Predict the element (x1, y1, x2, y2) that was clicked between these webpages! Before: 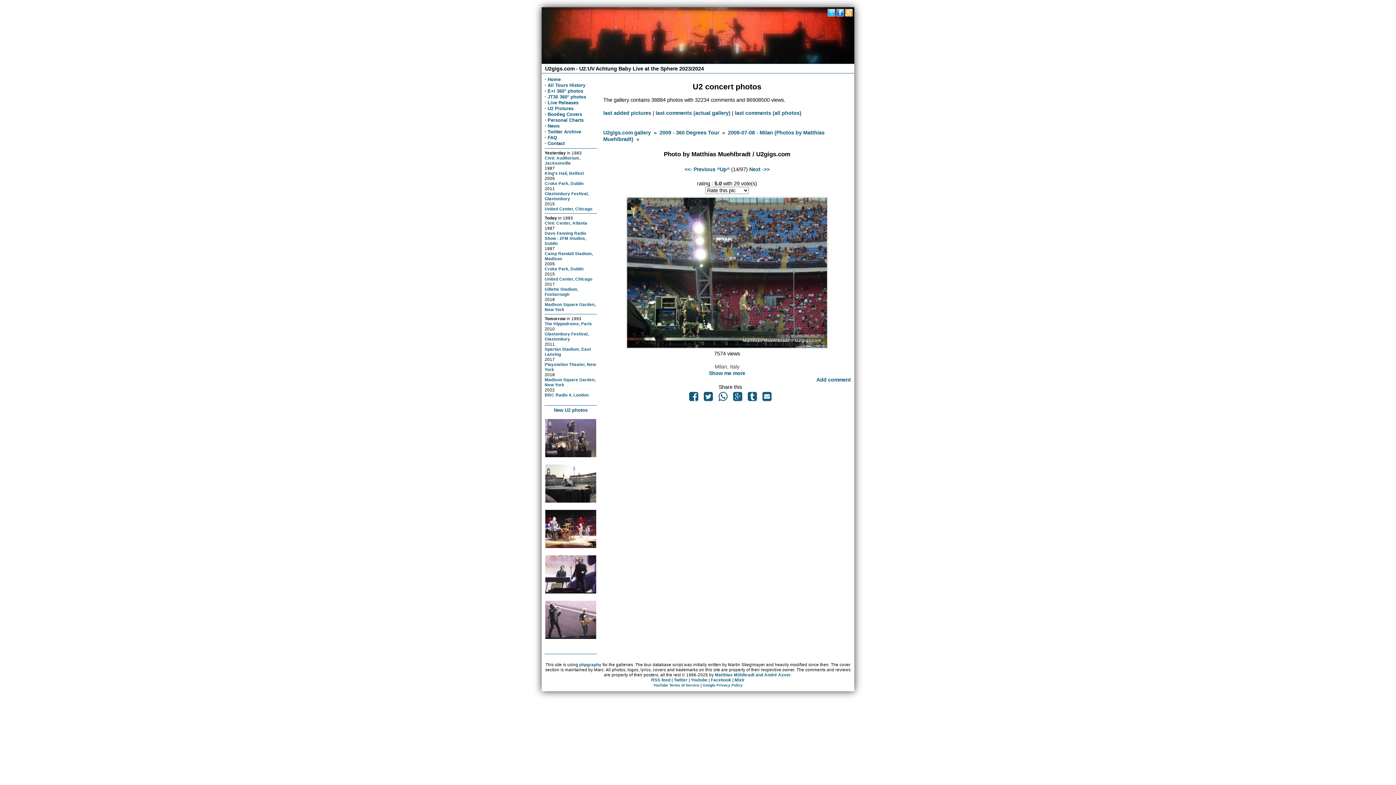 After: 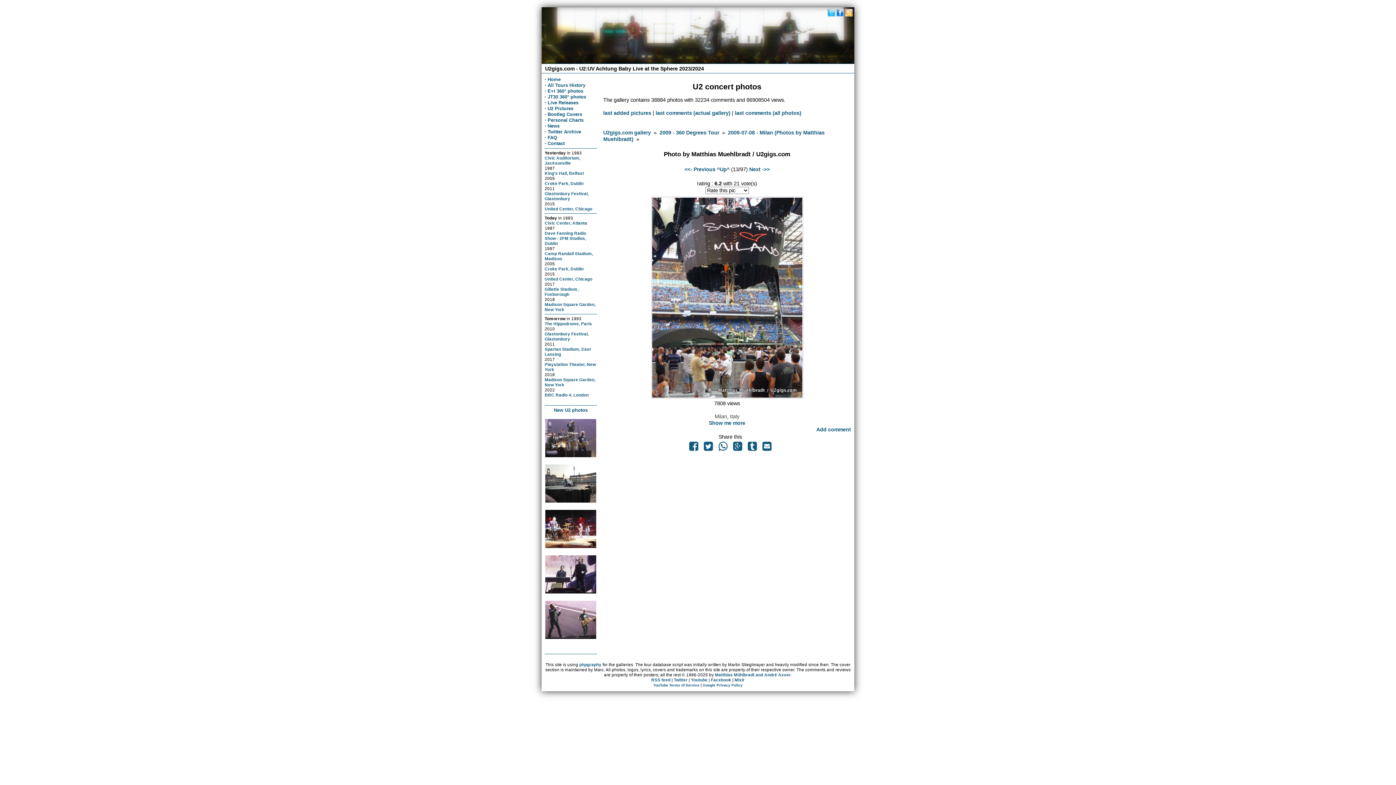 Action: label: <<- Previous bbox: (684, 166, 715, 172)